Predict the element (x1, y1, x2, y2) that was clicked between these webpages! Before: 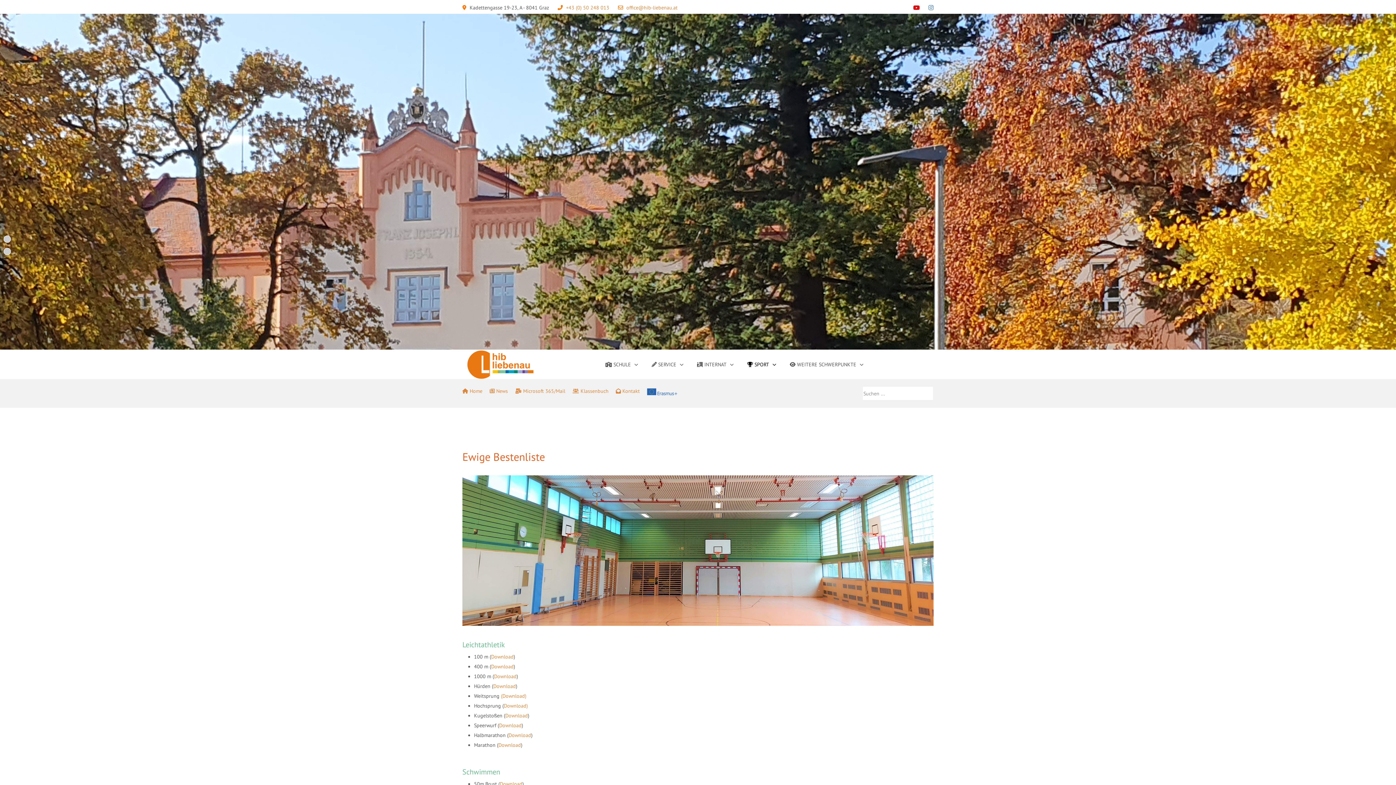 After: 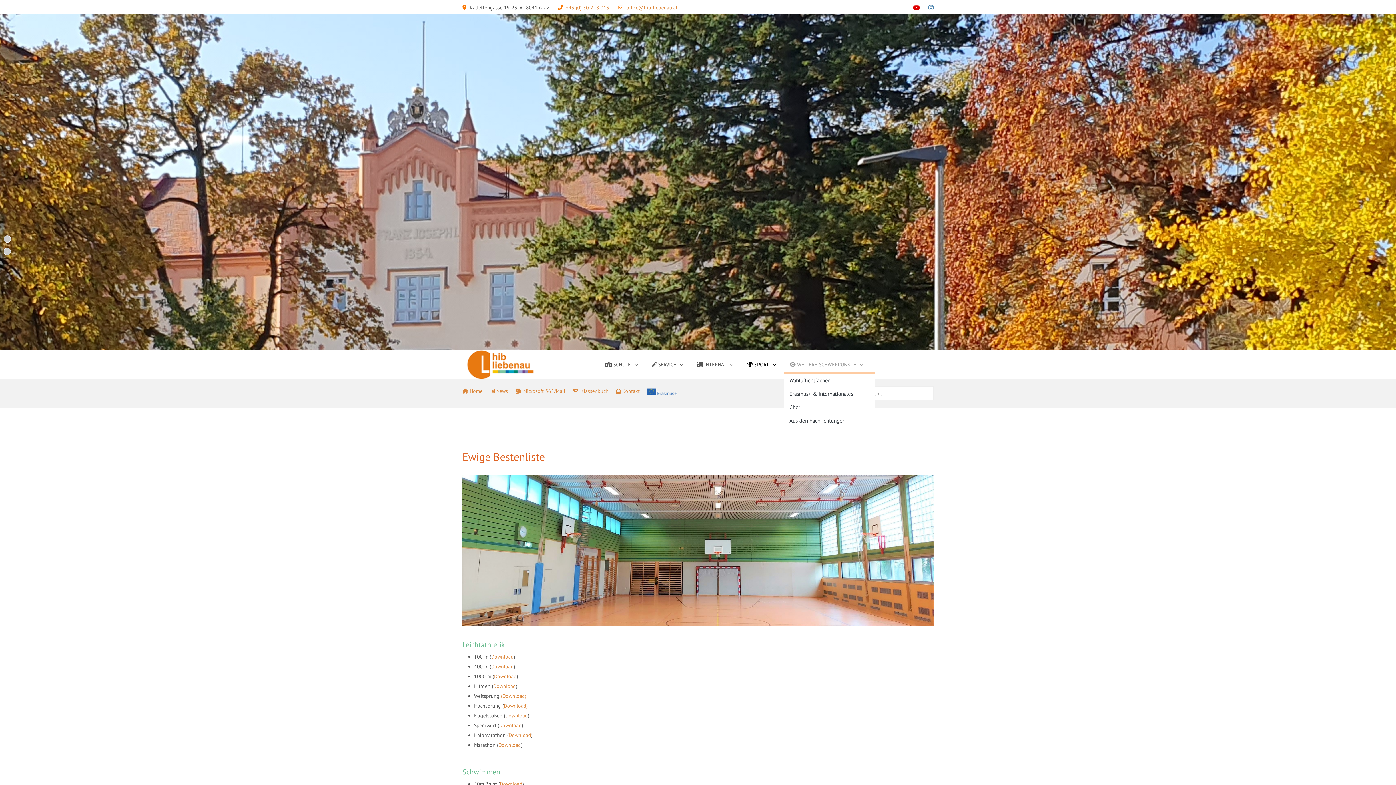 Action: label:  WEITERE SCHWERPUNKTE bbox: (784, 357, 871, 371)